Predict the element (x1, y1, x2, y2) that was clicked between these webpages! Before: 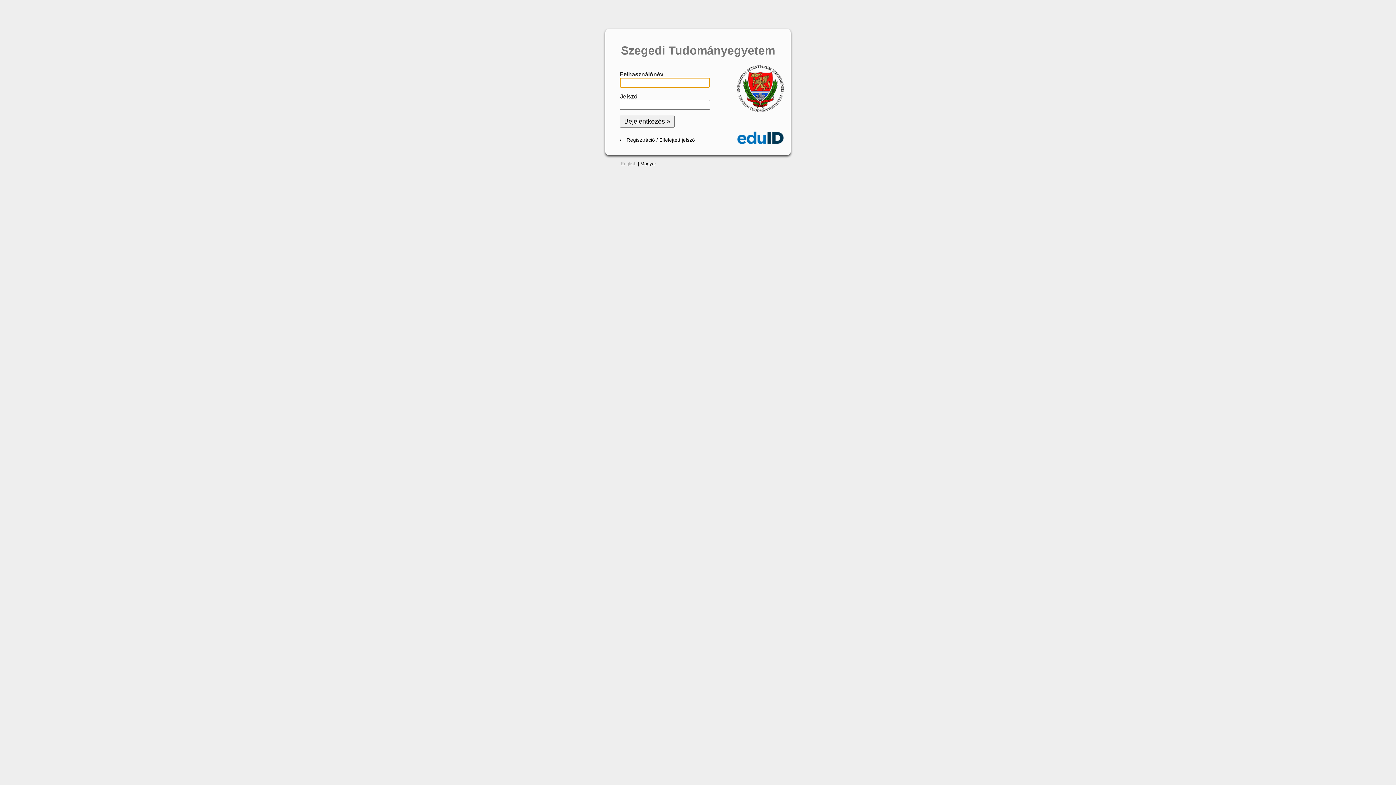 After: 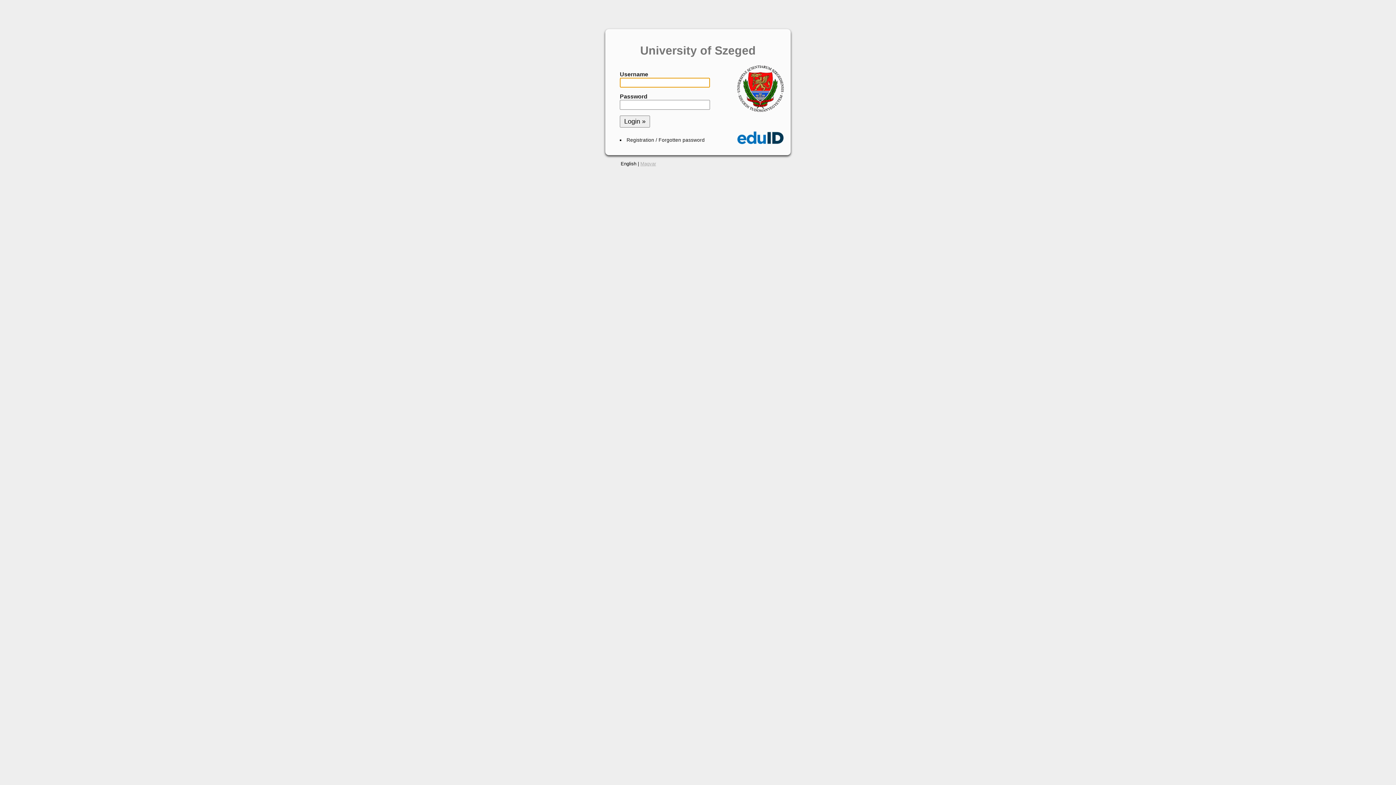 Action: bbox: (620, 160, 636, 166) label: English